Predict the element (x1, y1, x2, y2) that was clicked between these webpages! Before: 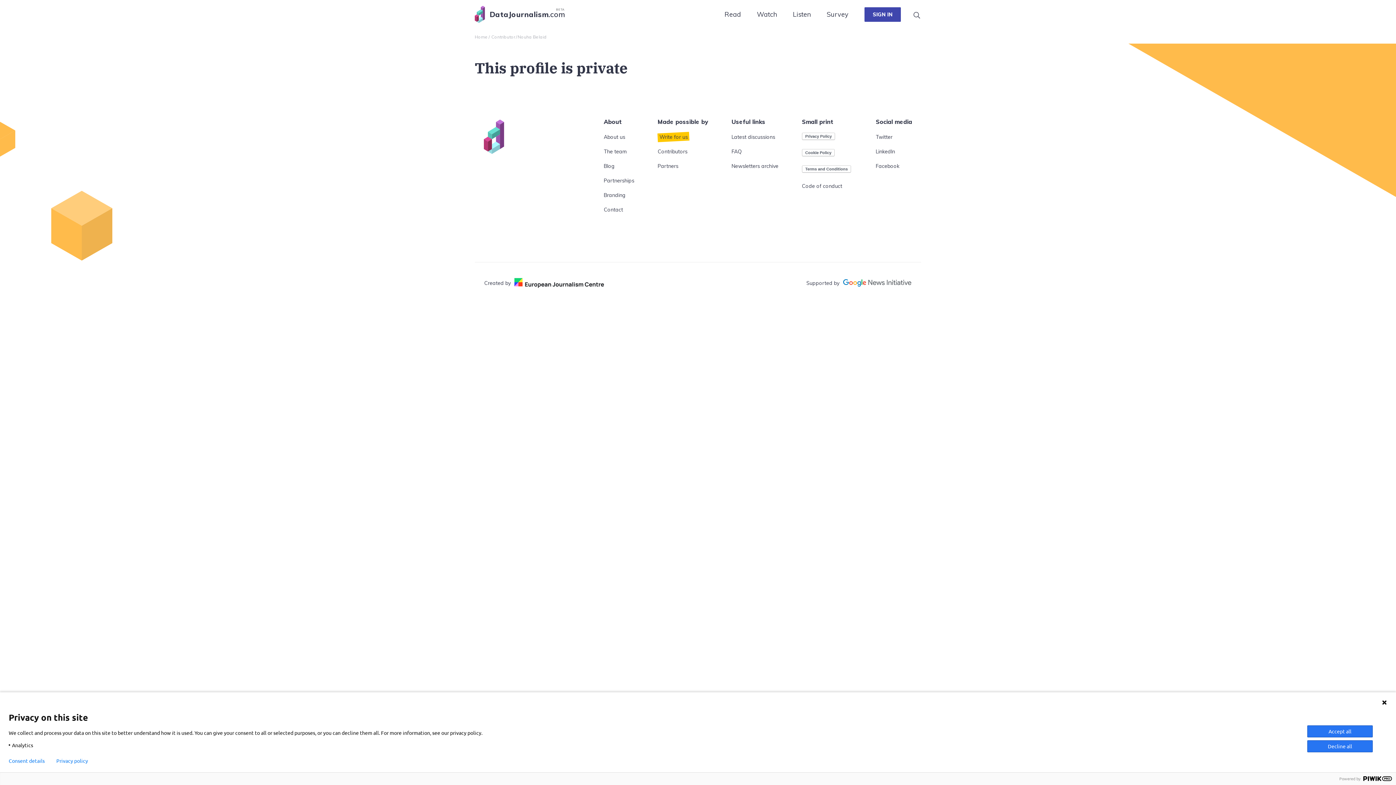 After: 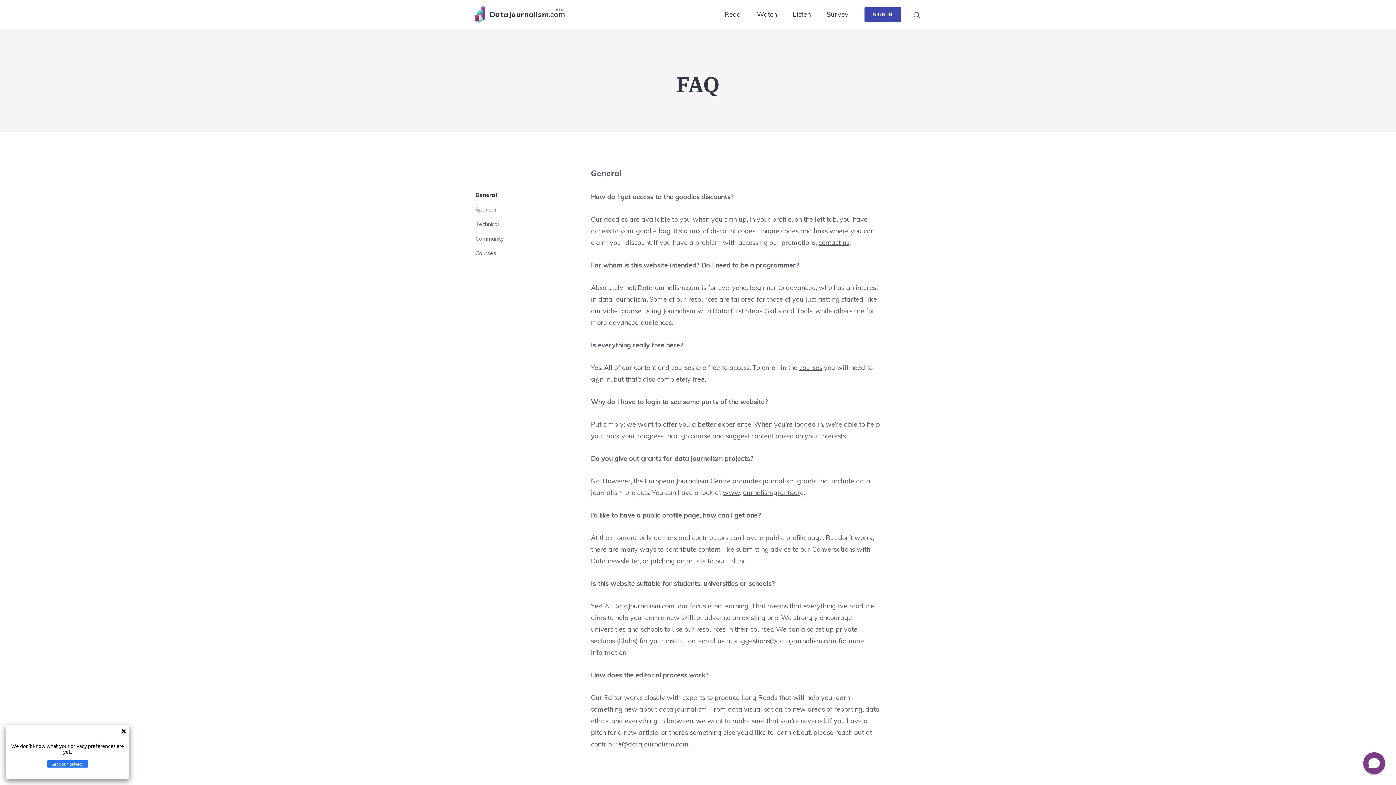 Action: label: FAQ bbox: (731, 148, 741, 154)